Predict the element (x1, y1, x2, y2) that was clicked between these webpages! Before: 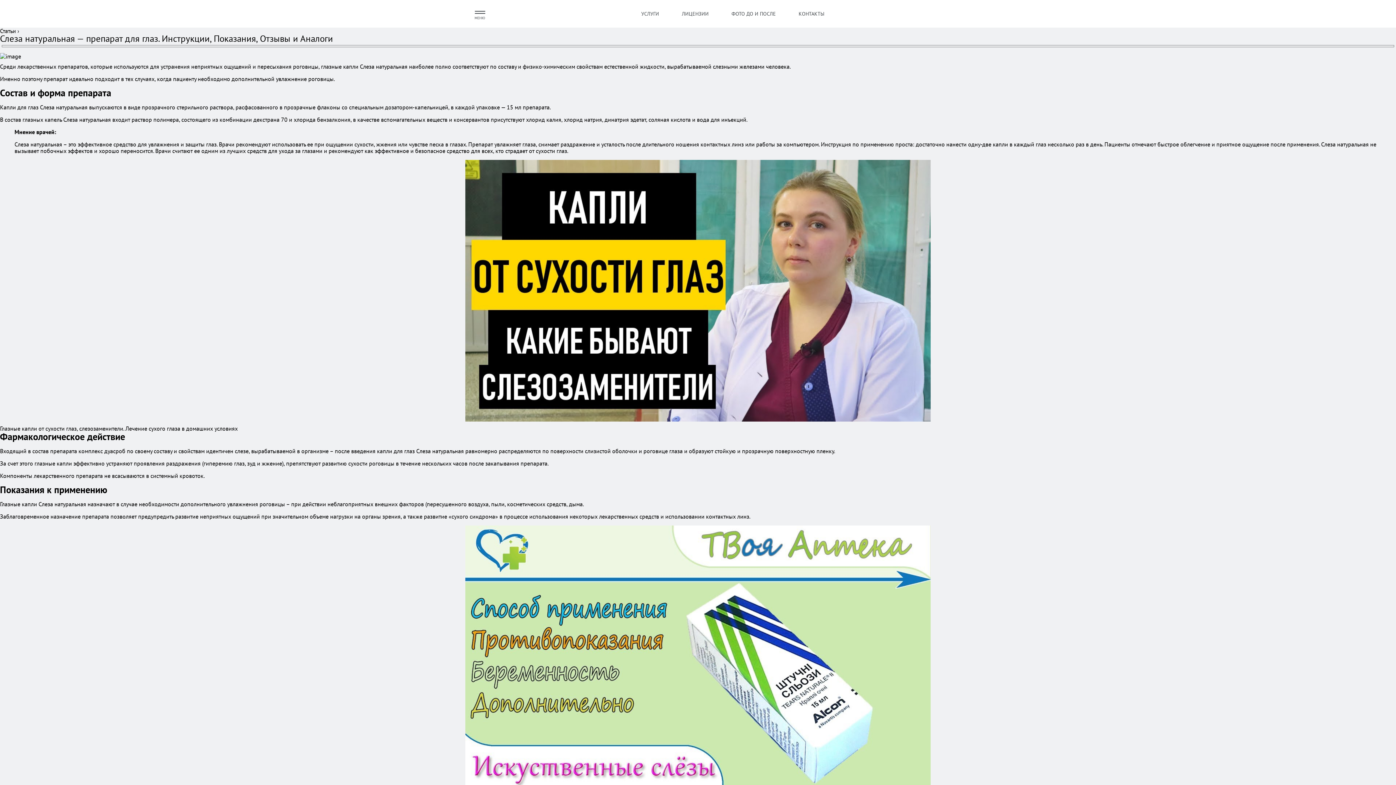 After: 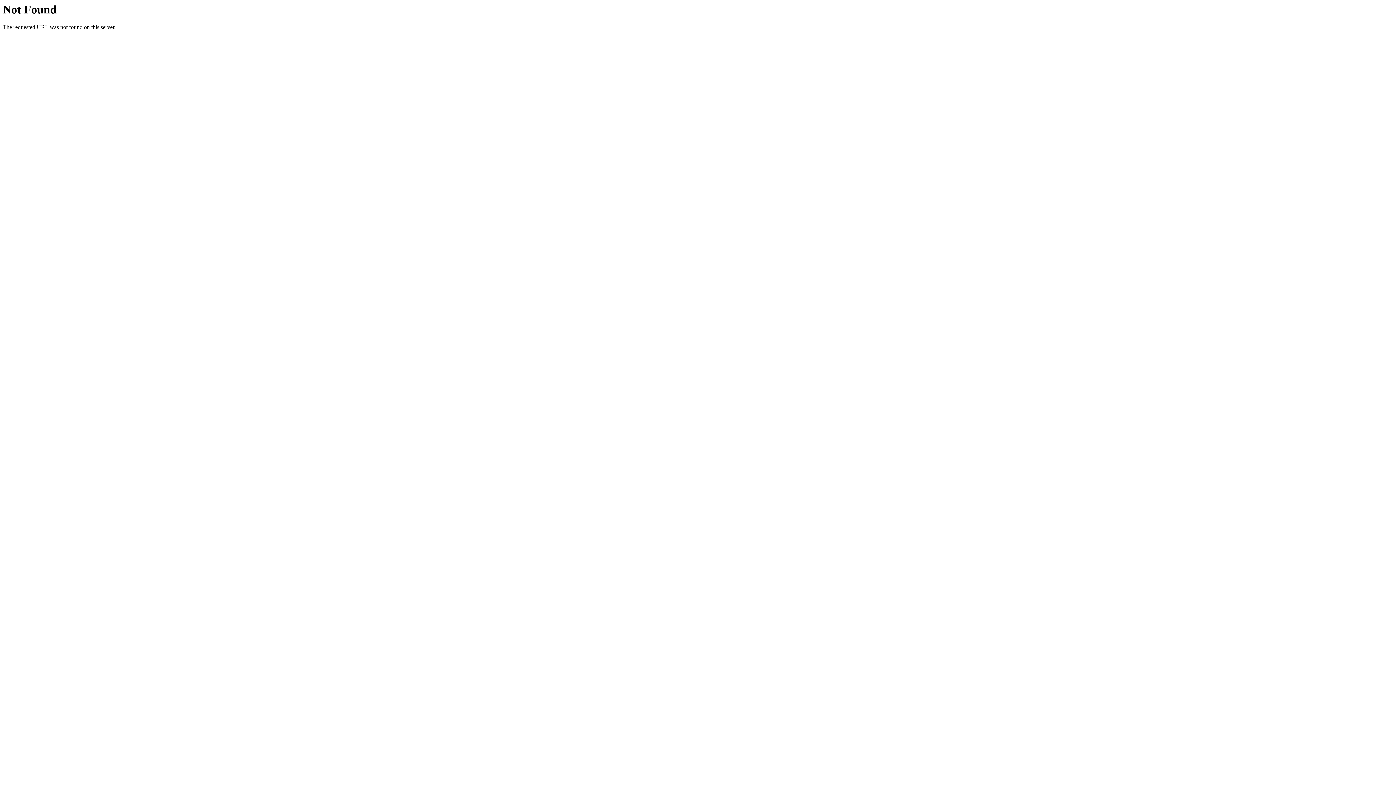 Action: label: Статьи bbox: (0, 27, 16, 34)